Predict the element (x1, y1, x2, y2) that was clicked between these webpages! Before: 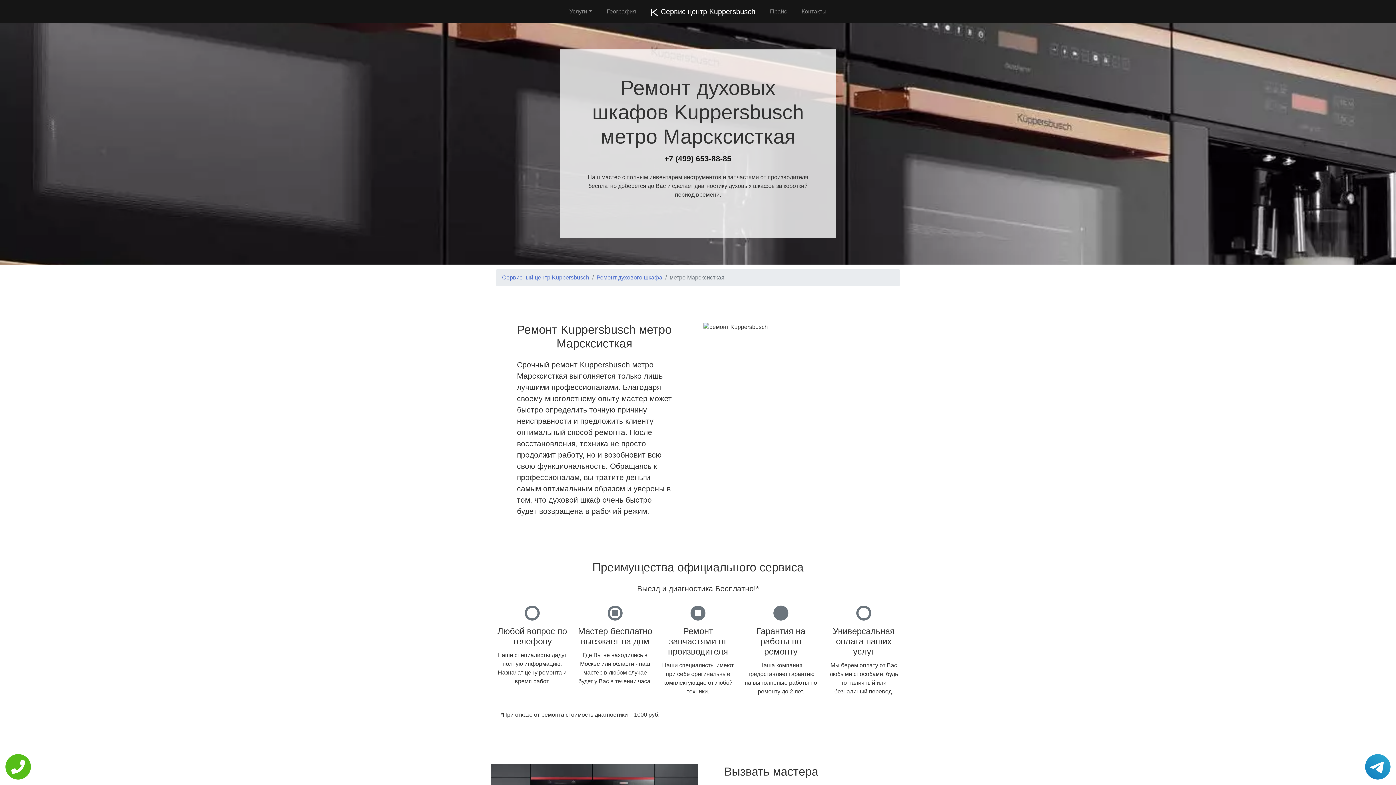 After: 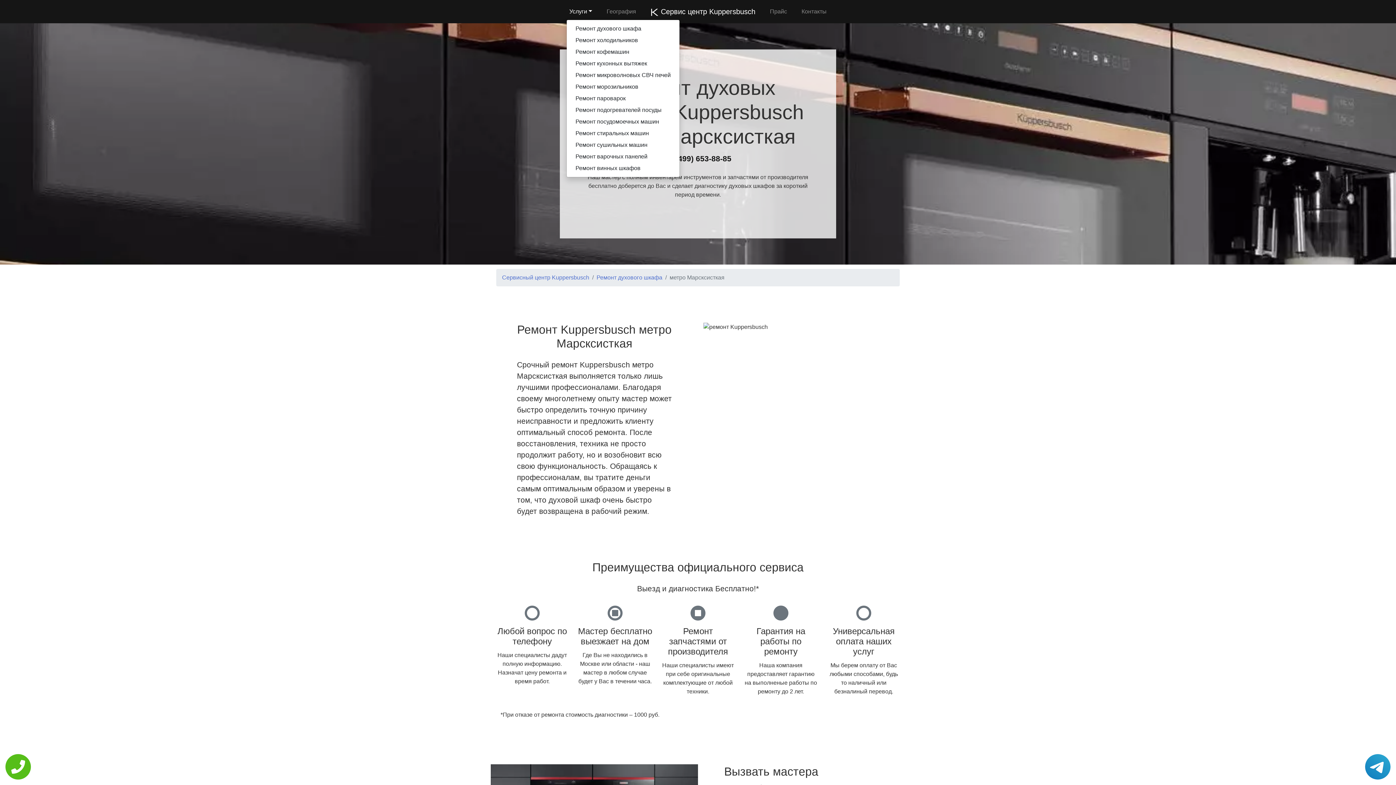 Action: bbox: (566, 4, 595, 18) label: Услуги